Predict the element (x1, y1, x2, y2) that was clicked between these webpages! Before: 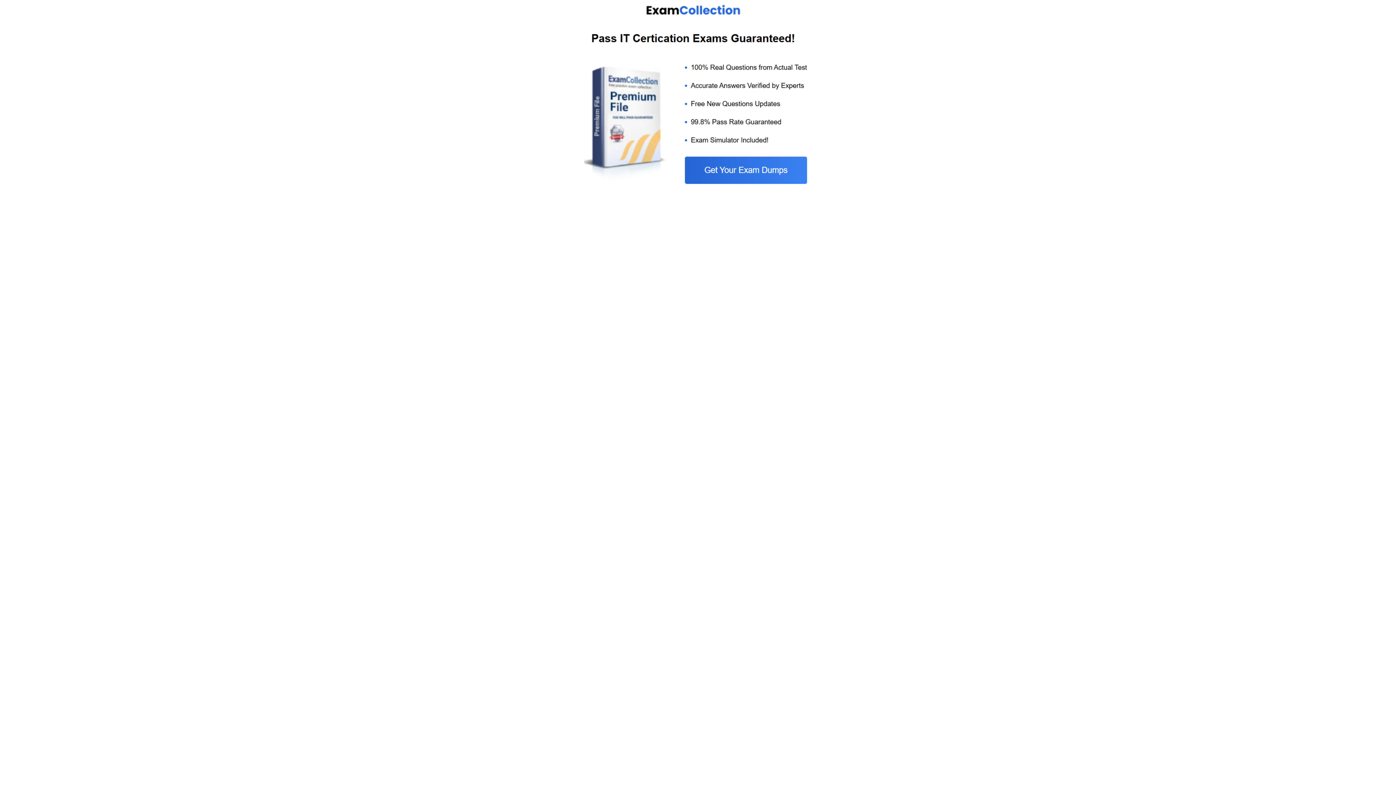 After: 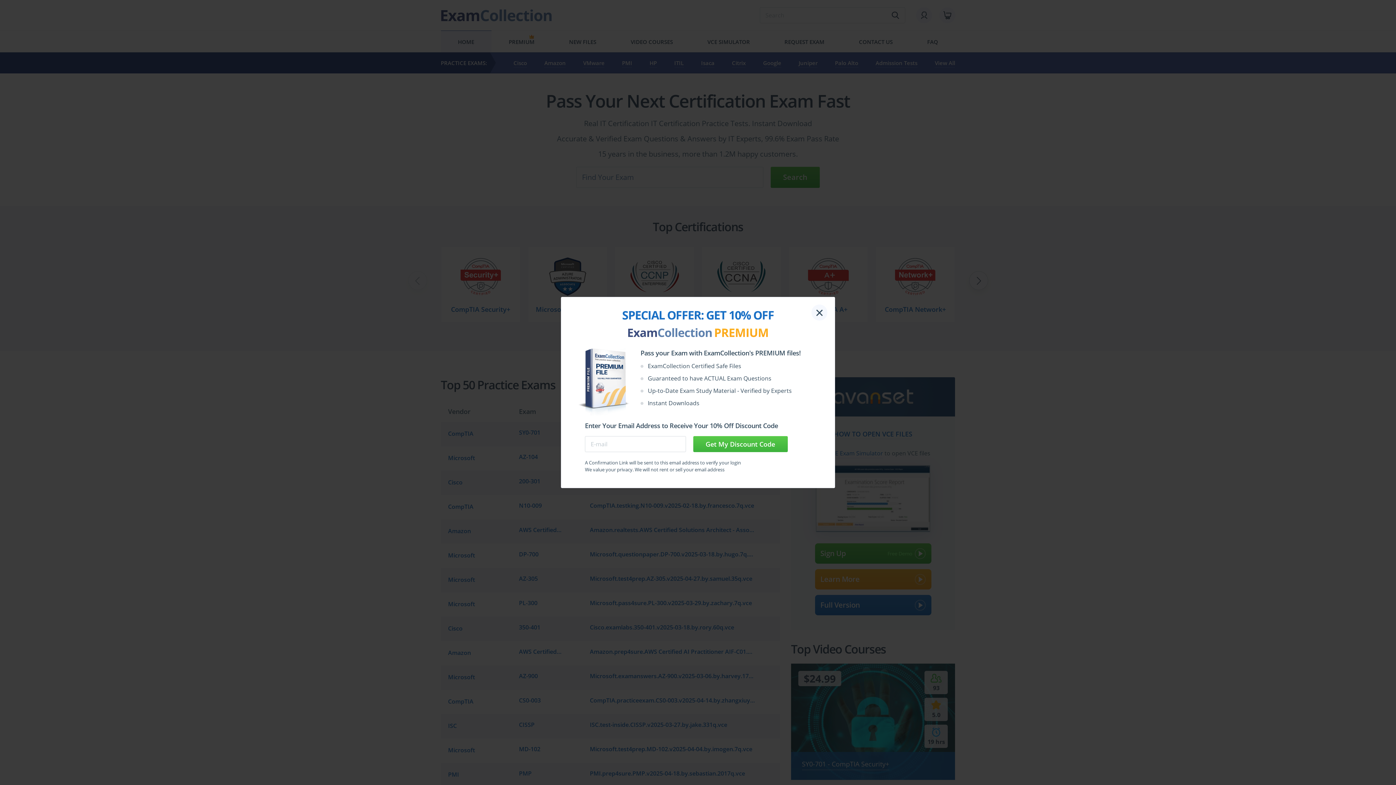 Action: bbox: (584, 185, 812, 192)